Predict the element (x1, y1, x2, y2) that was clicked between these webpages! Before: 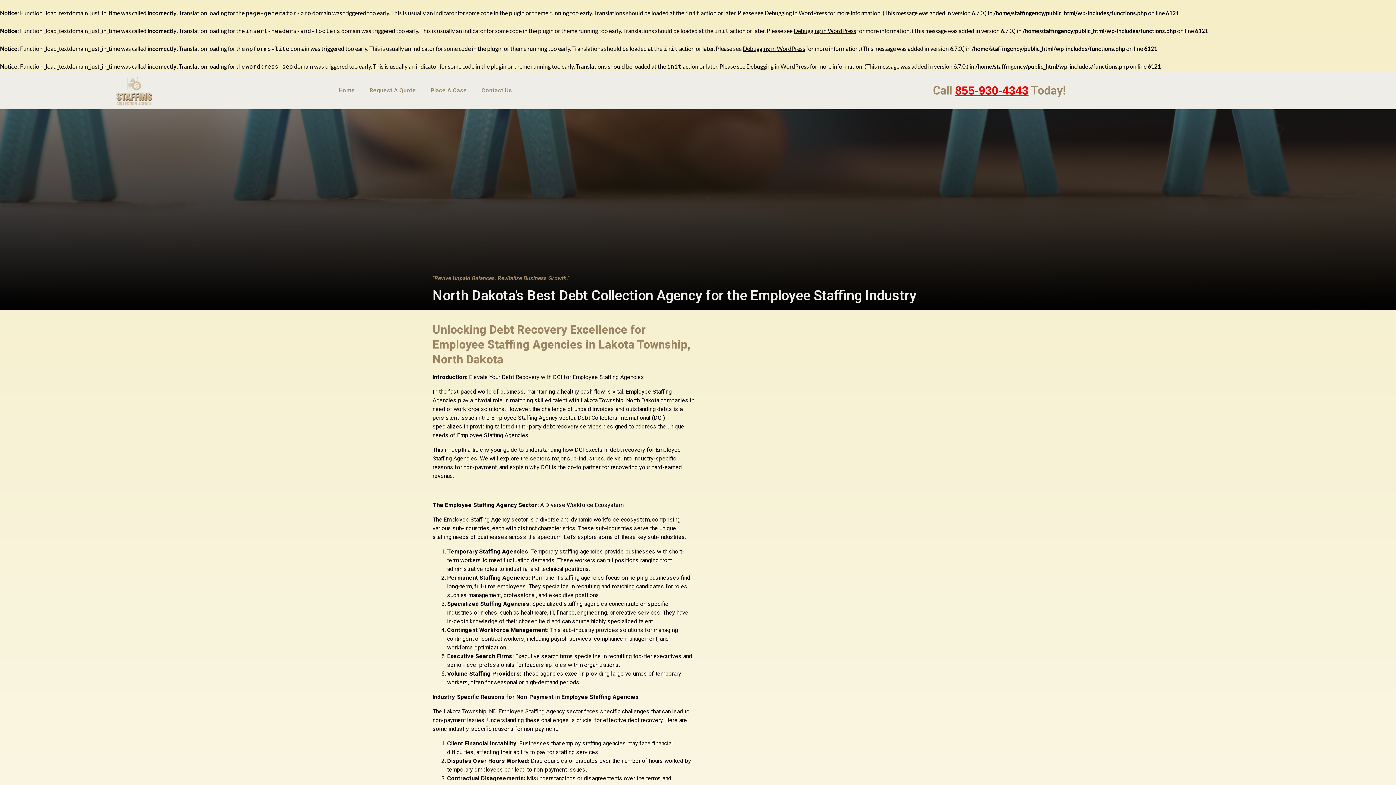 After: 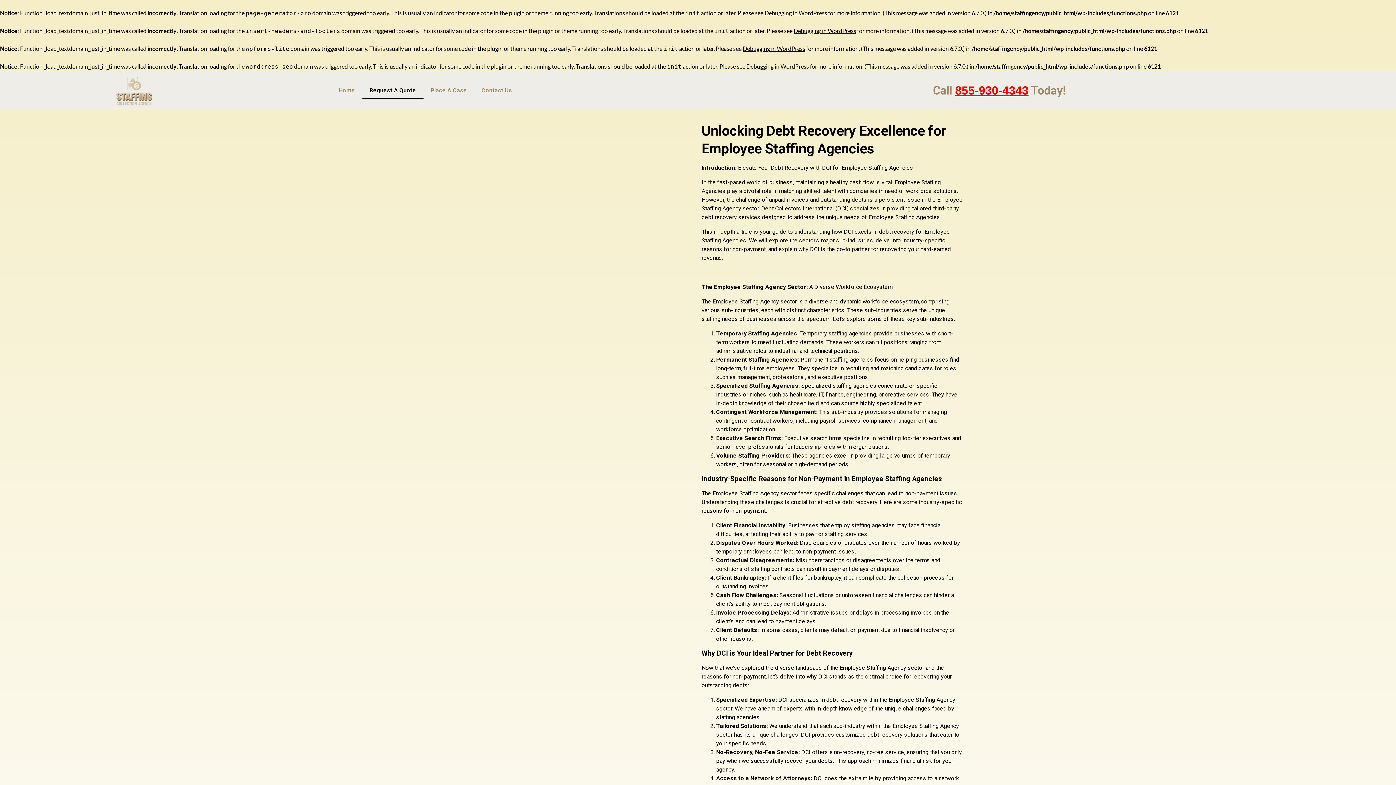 Action: label: Request A Quote bbox: (362, 82, 423, 98)